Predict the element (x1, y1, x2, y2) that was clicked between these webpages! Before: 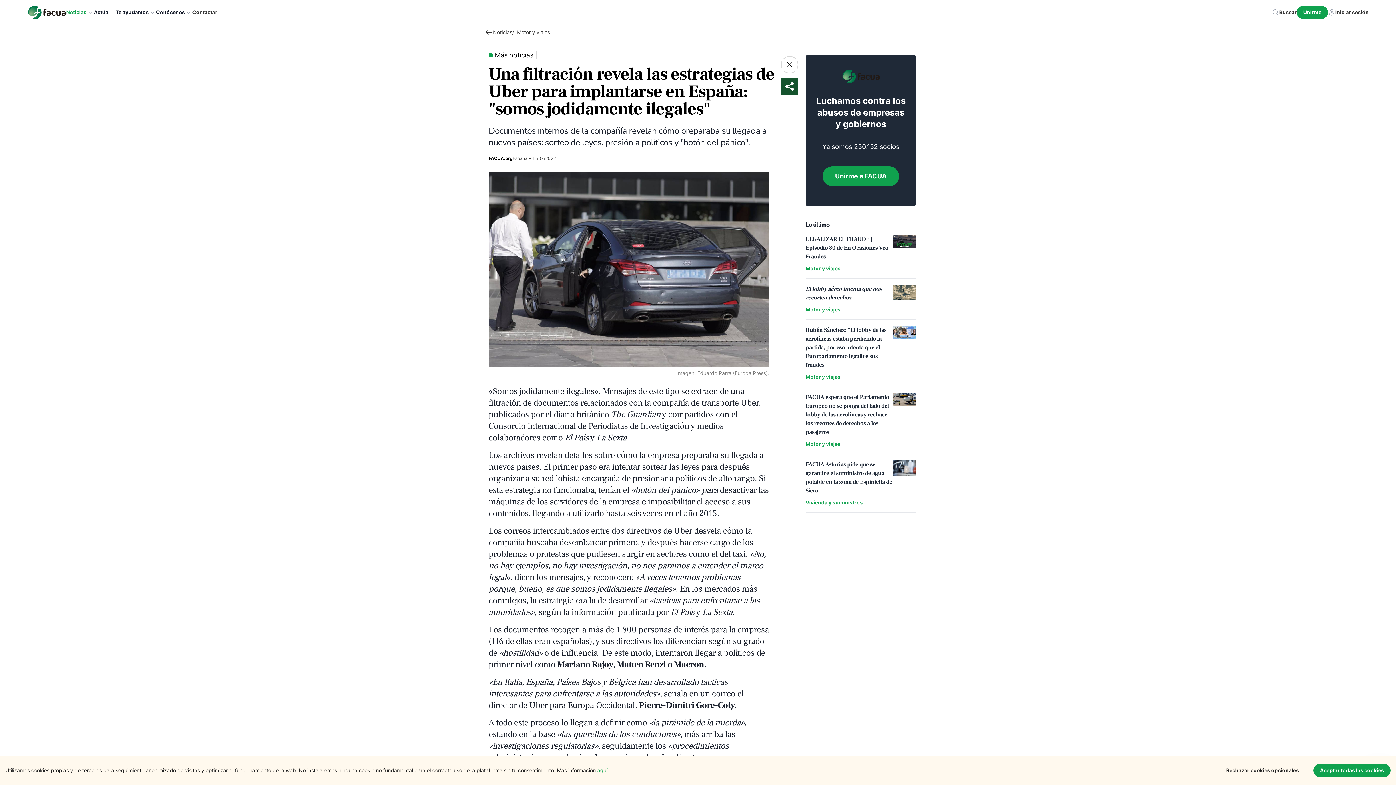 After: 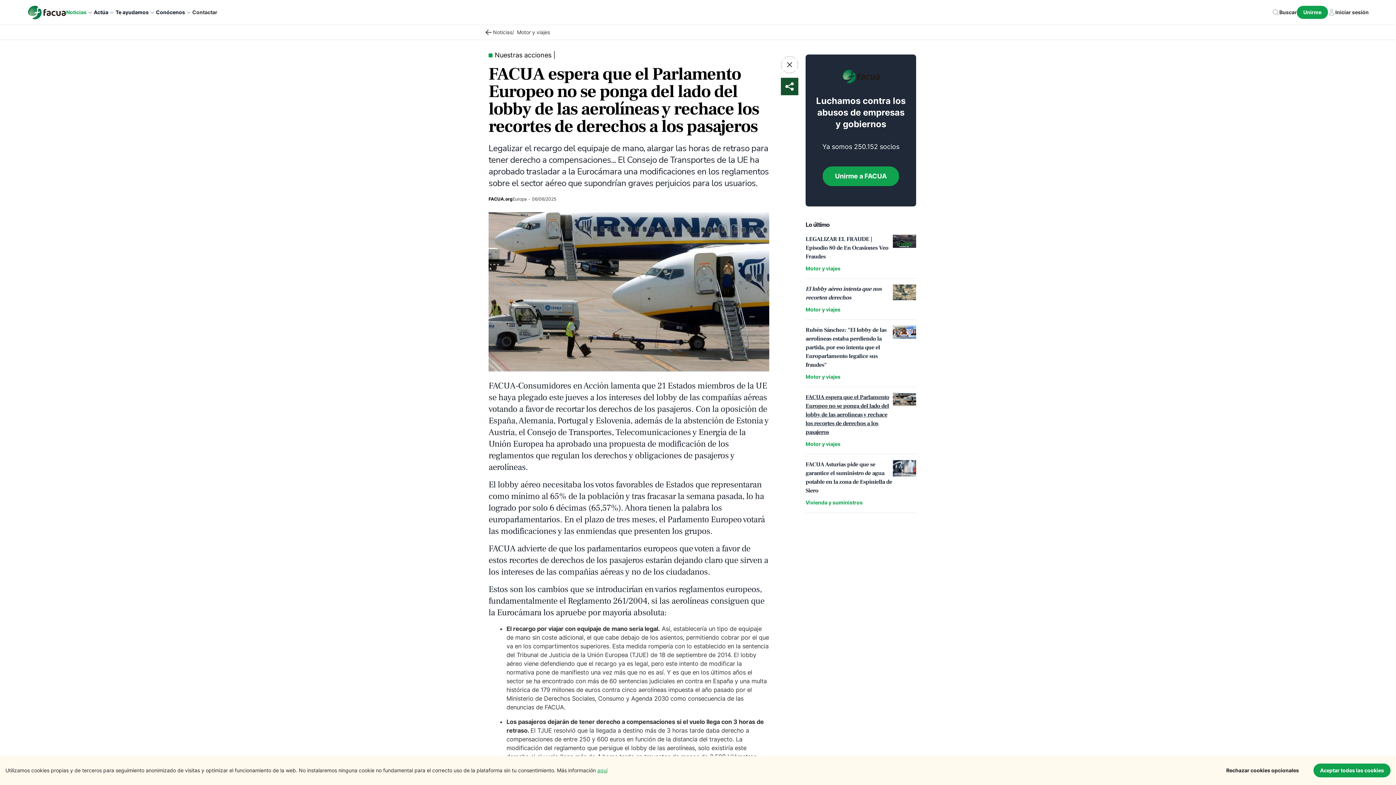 Action: bbox: (805, 393, 893, 436) label: FACUA espera que el Parlamento Europeo no se ponga del lado del lobby de las aerolíneas y rechace los recortes de derechos a los pasajeros